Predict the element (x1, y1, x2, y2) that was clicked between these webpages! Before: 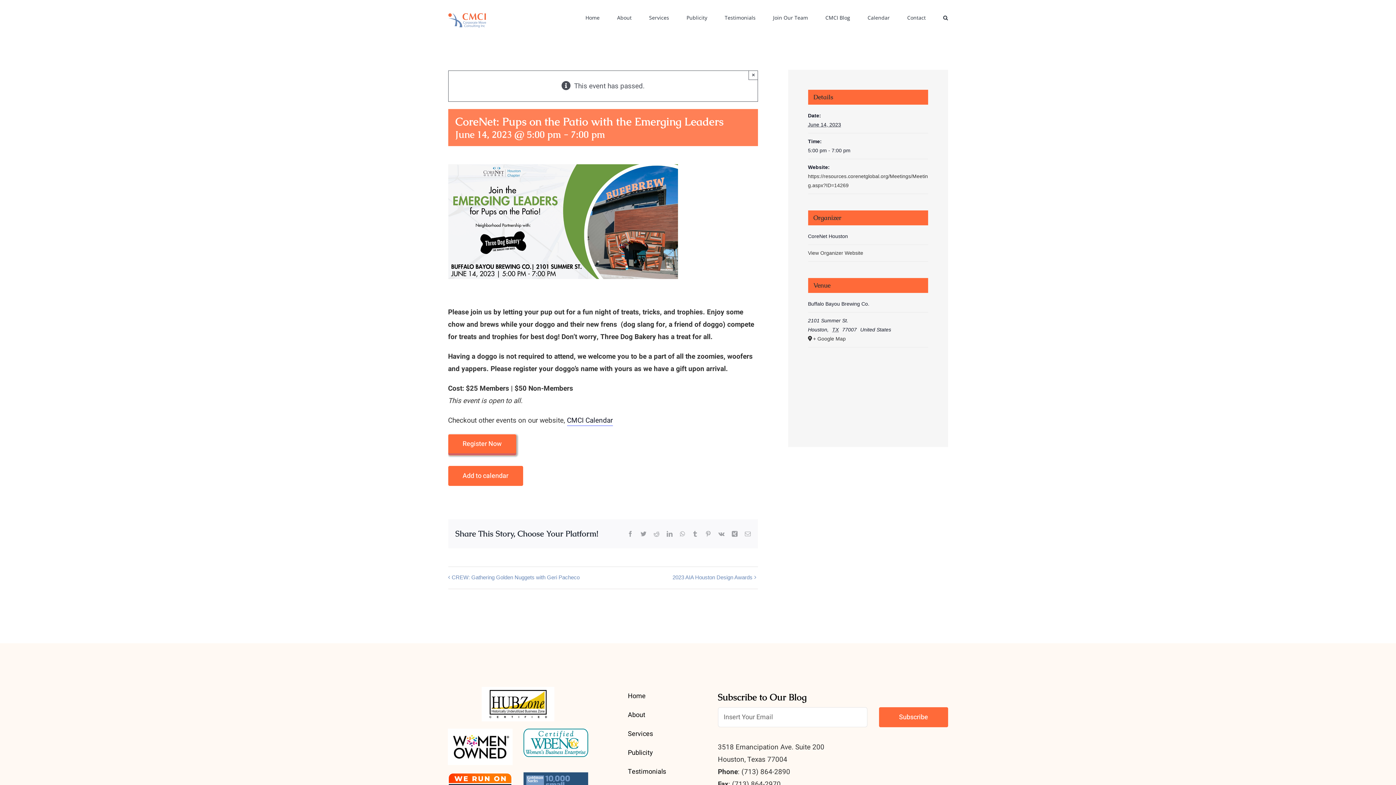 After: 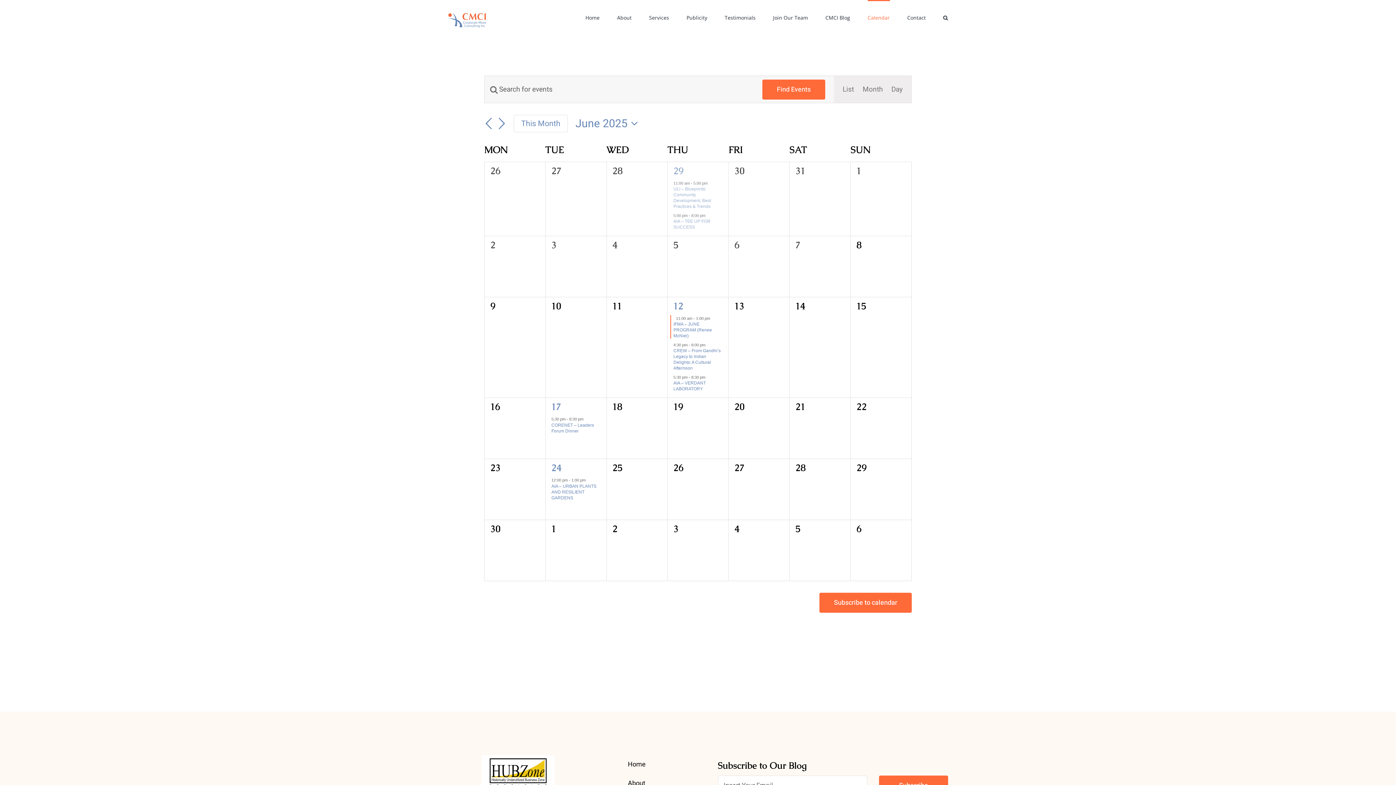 Action: bbox: (867, 0, 890, 34) label: Calendar